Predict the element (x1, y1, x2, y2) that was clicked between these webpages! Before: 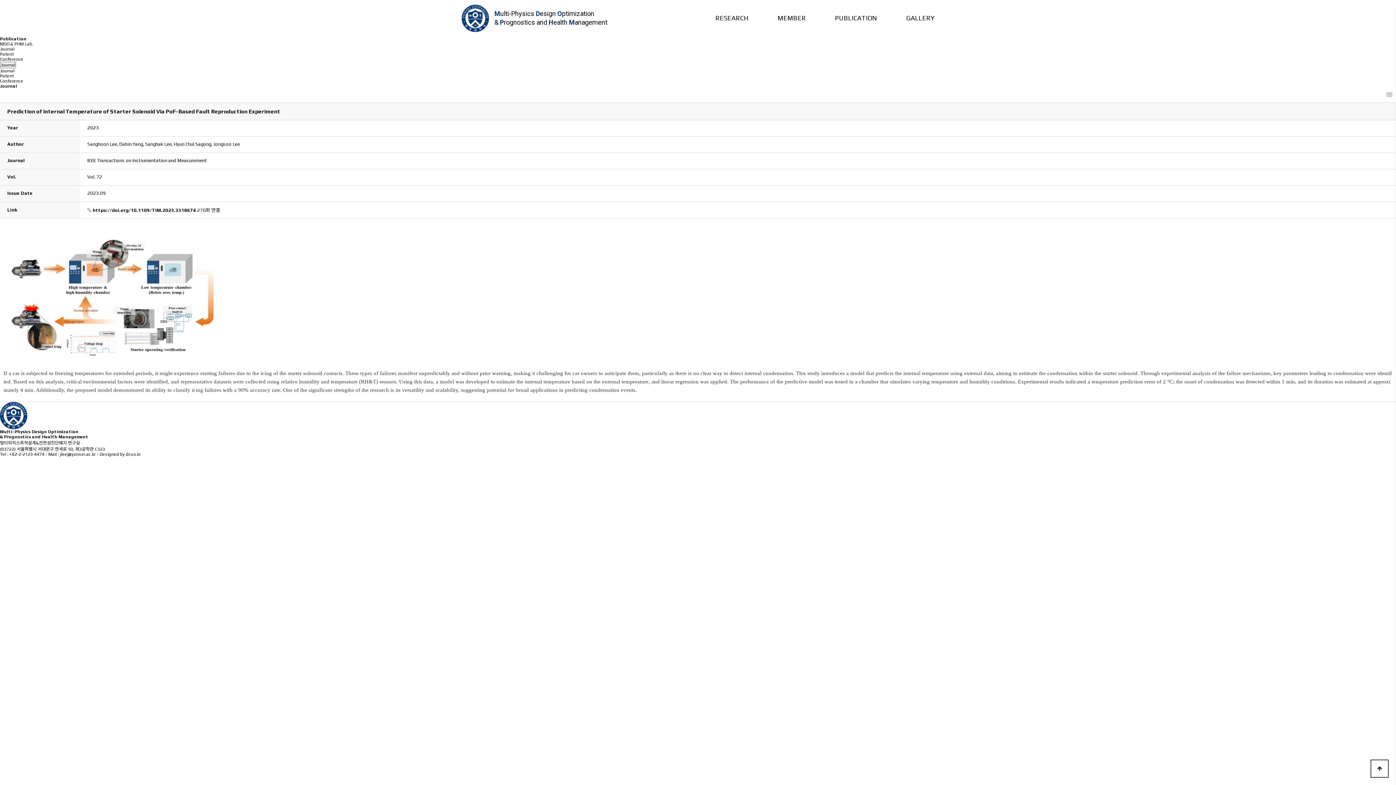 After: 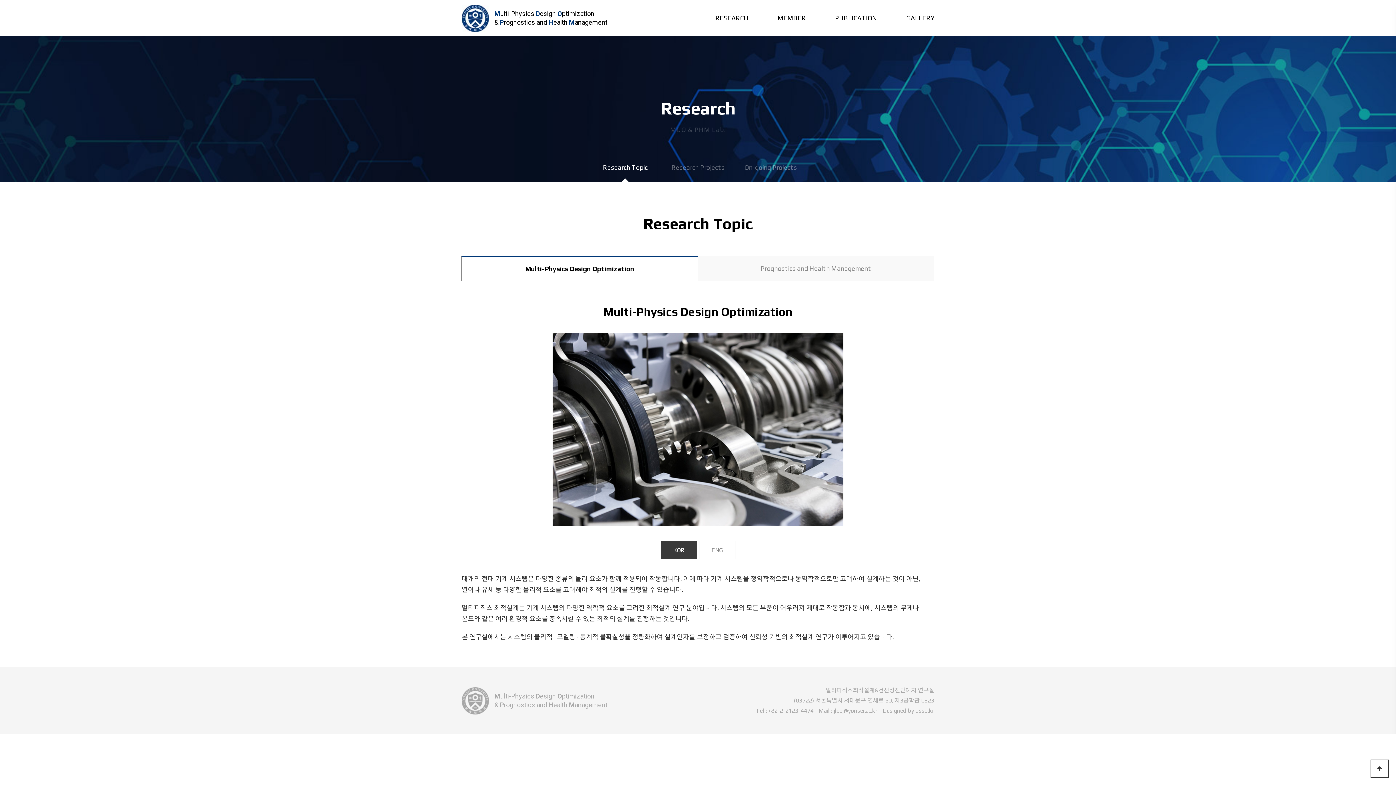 Action: label: RESEARCH bbox: (701, 0, 763, 36)